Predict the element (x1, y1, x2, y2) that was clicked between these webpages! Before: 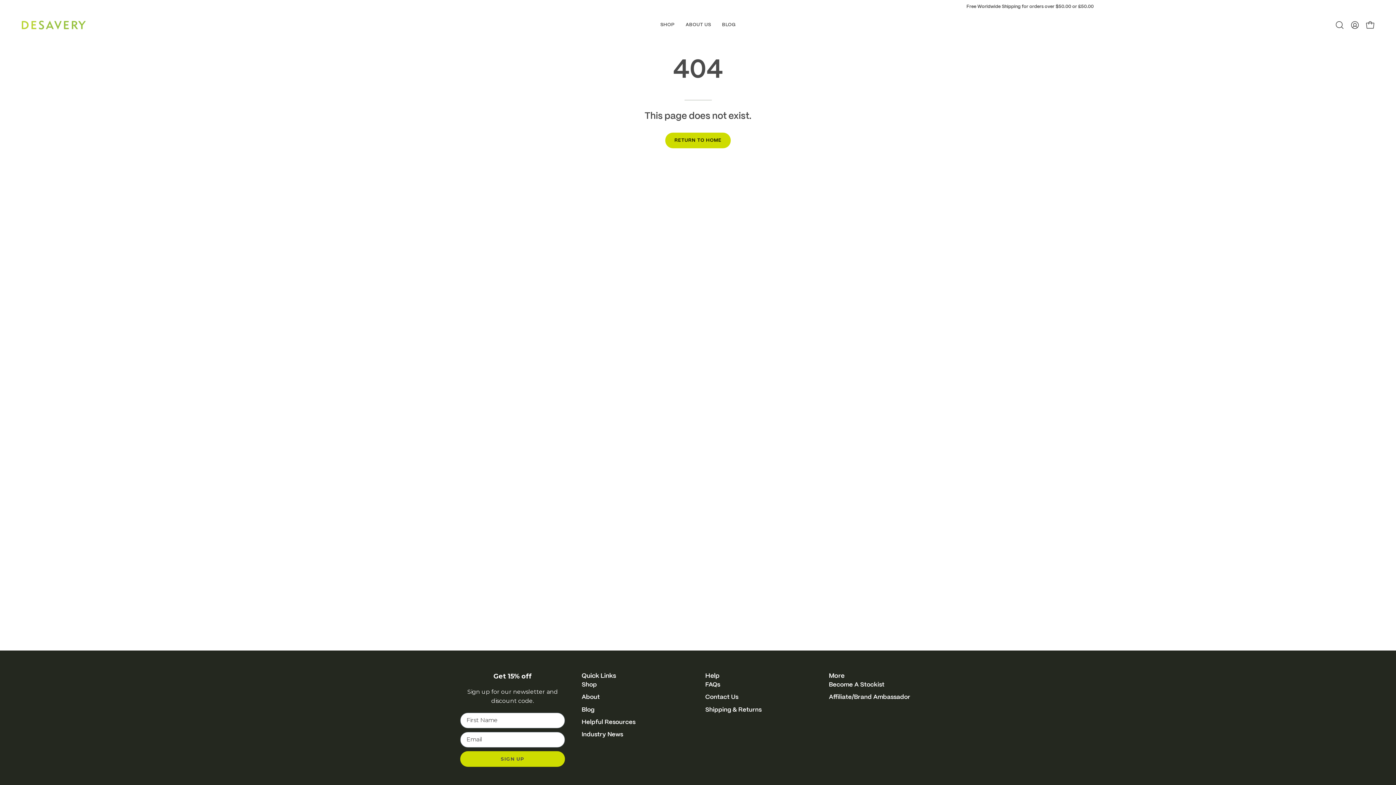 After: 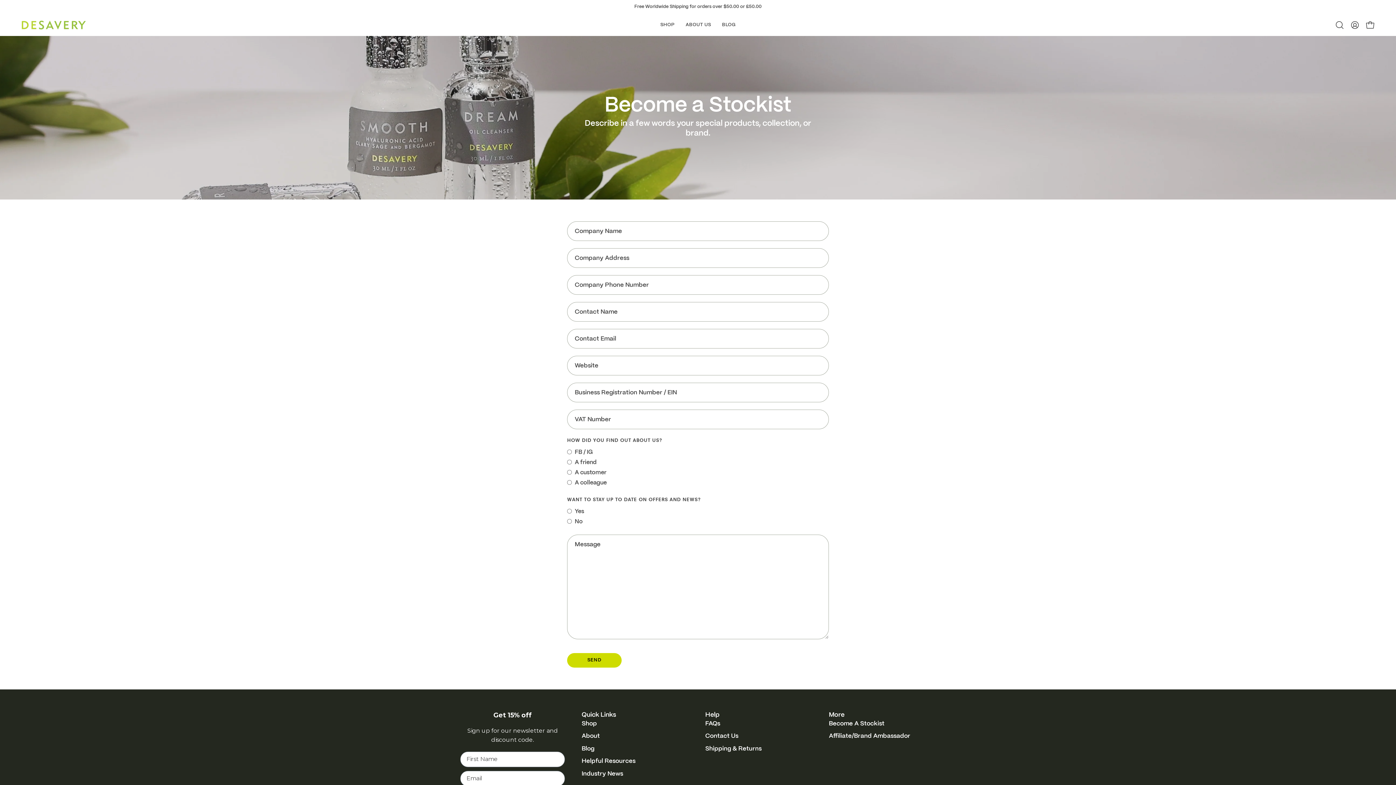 Action: label: Become A Stockist bbox: (829, 682, 884, 687)